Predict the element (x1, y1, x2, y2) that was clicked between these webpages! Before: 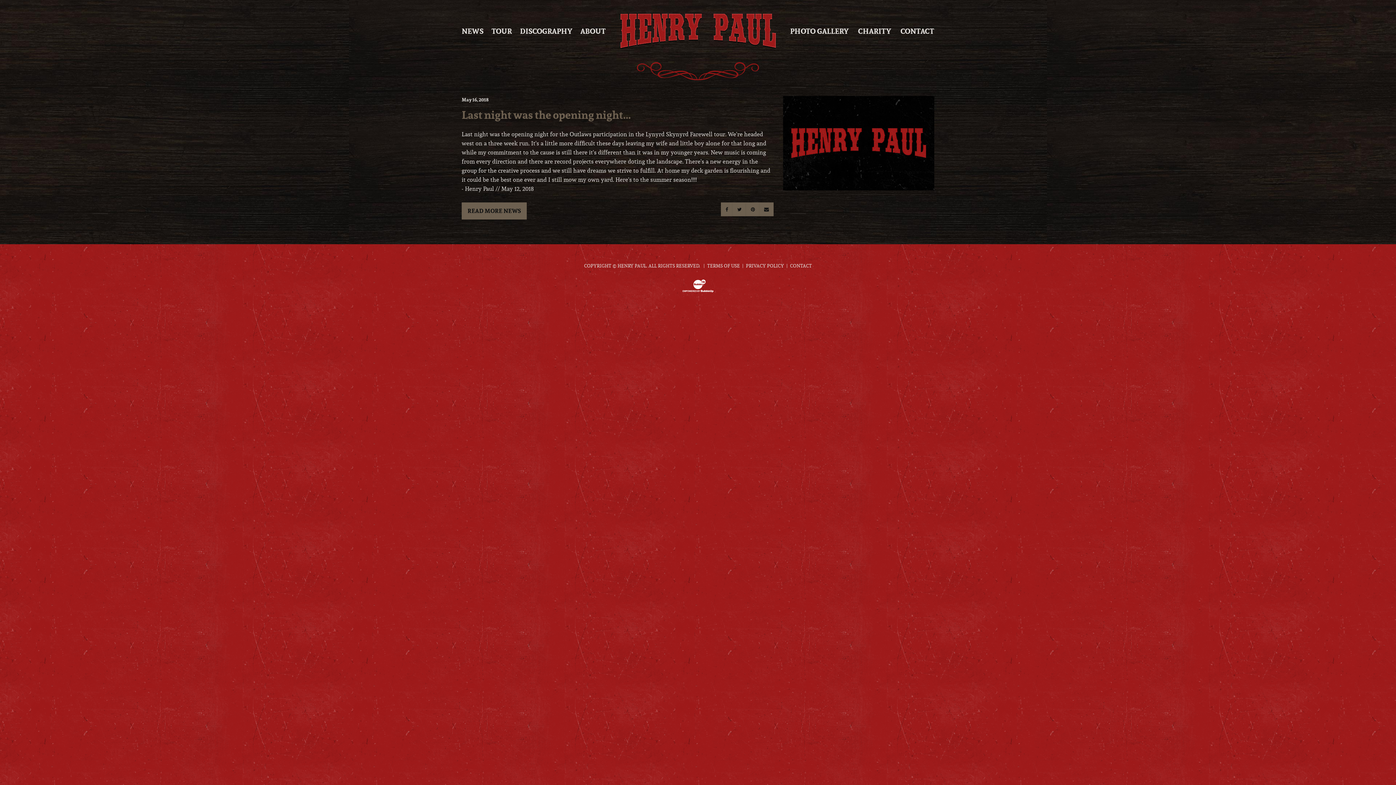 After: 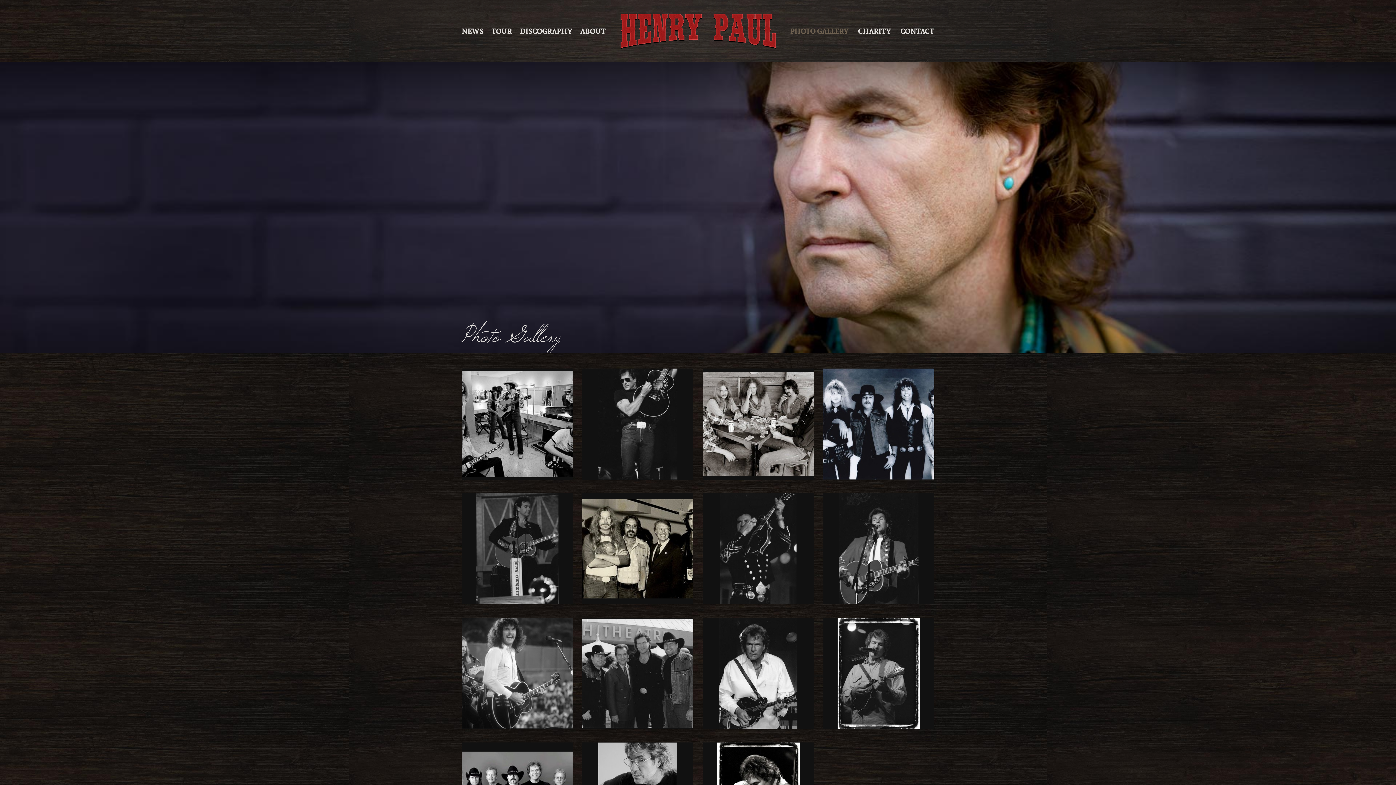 Action: bbox: (790, 20, 848, 42) label: PHOTO GALLERY